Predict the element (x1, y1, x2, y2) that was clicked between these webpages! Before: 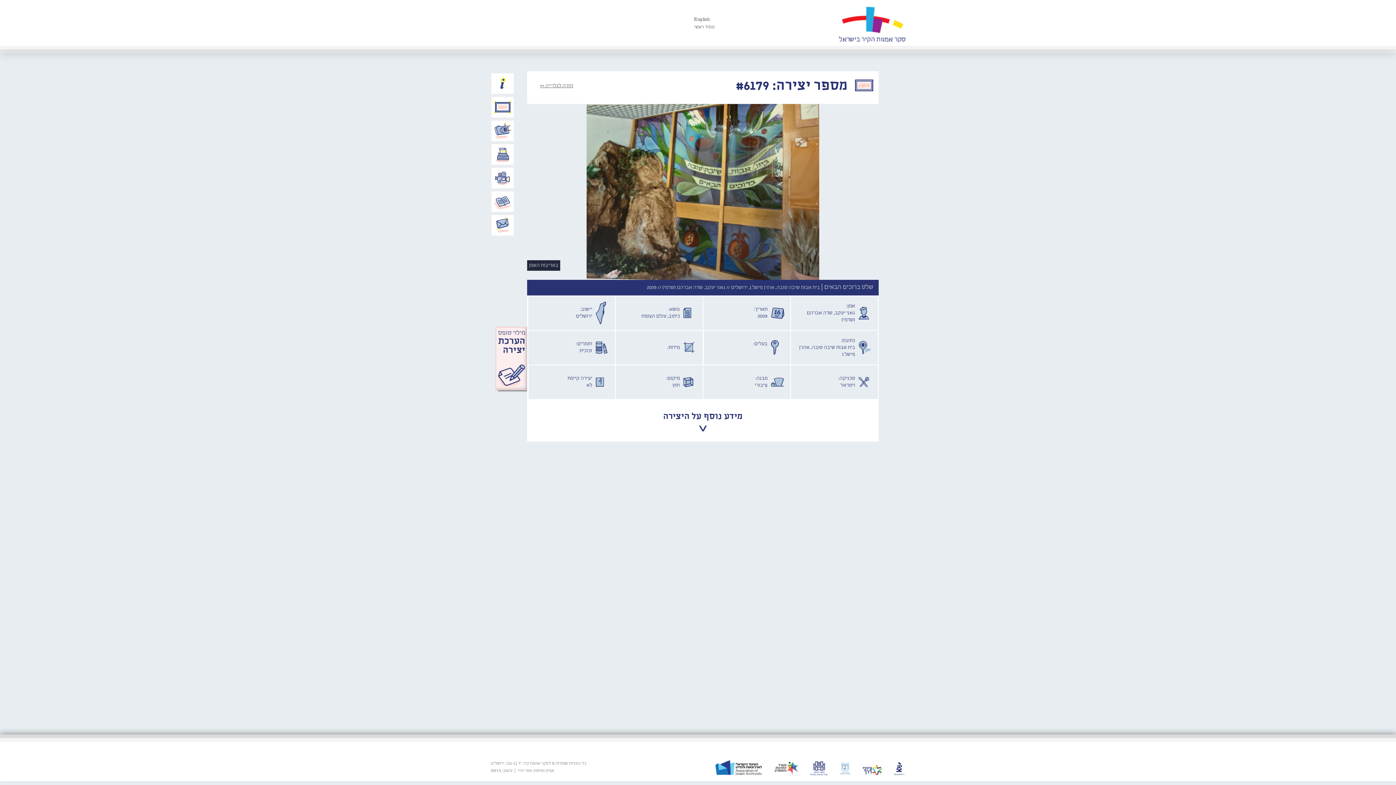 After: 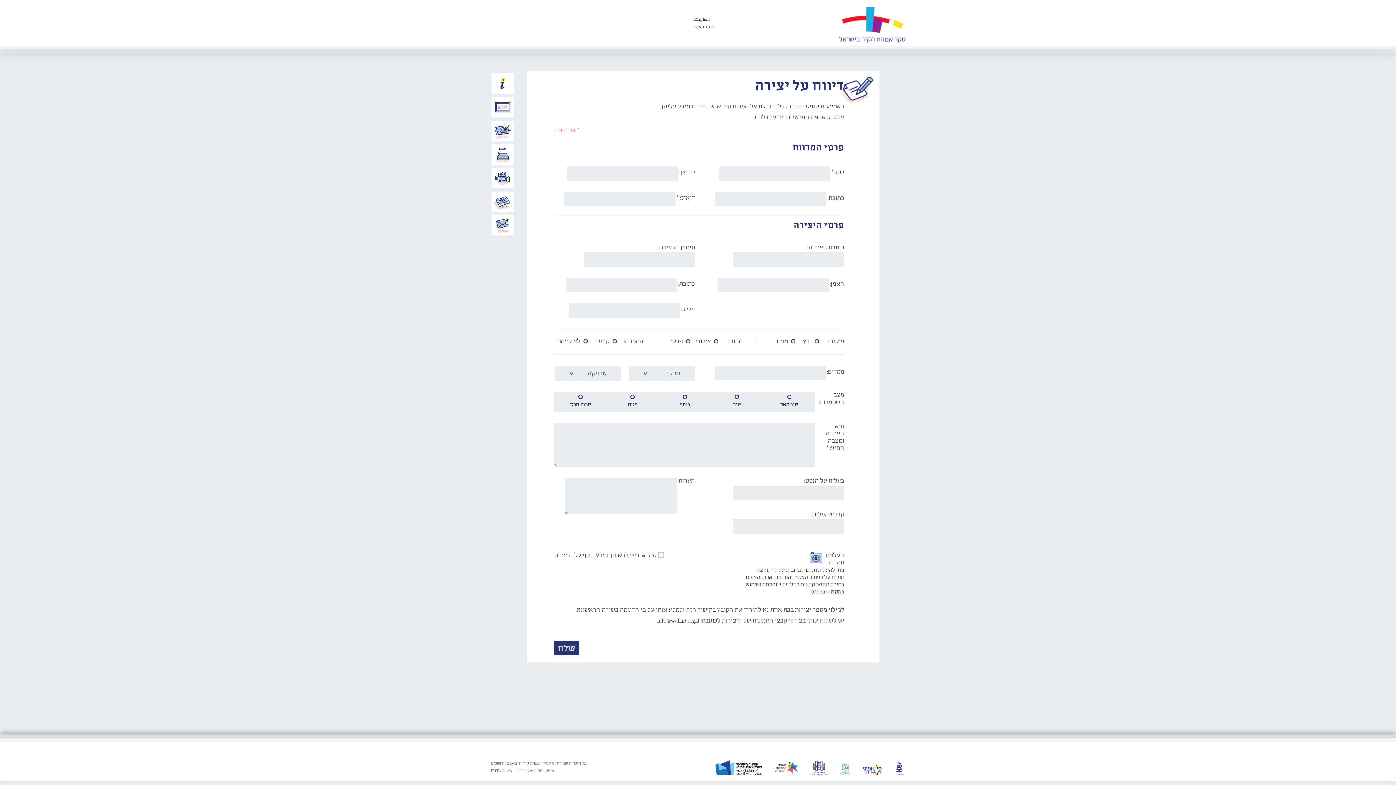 Action: bbox: (492, 120, 513, 141) label: דיווח על יצירה